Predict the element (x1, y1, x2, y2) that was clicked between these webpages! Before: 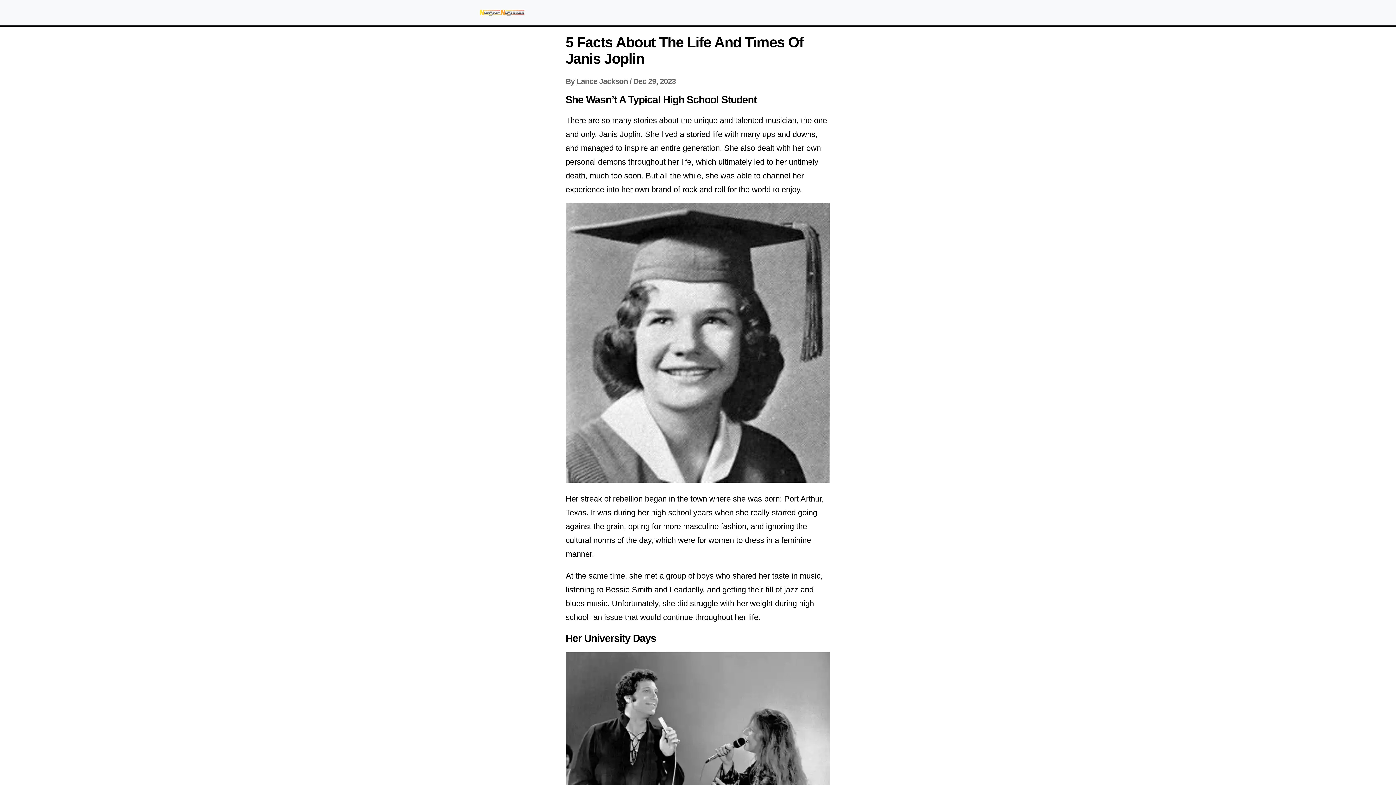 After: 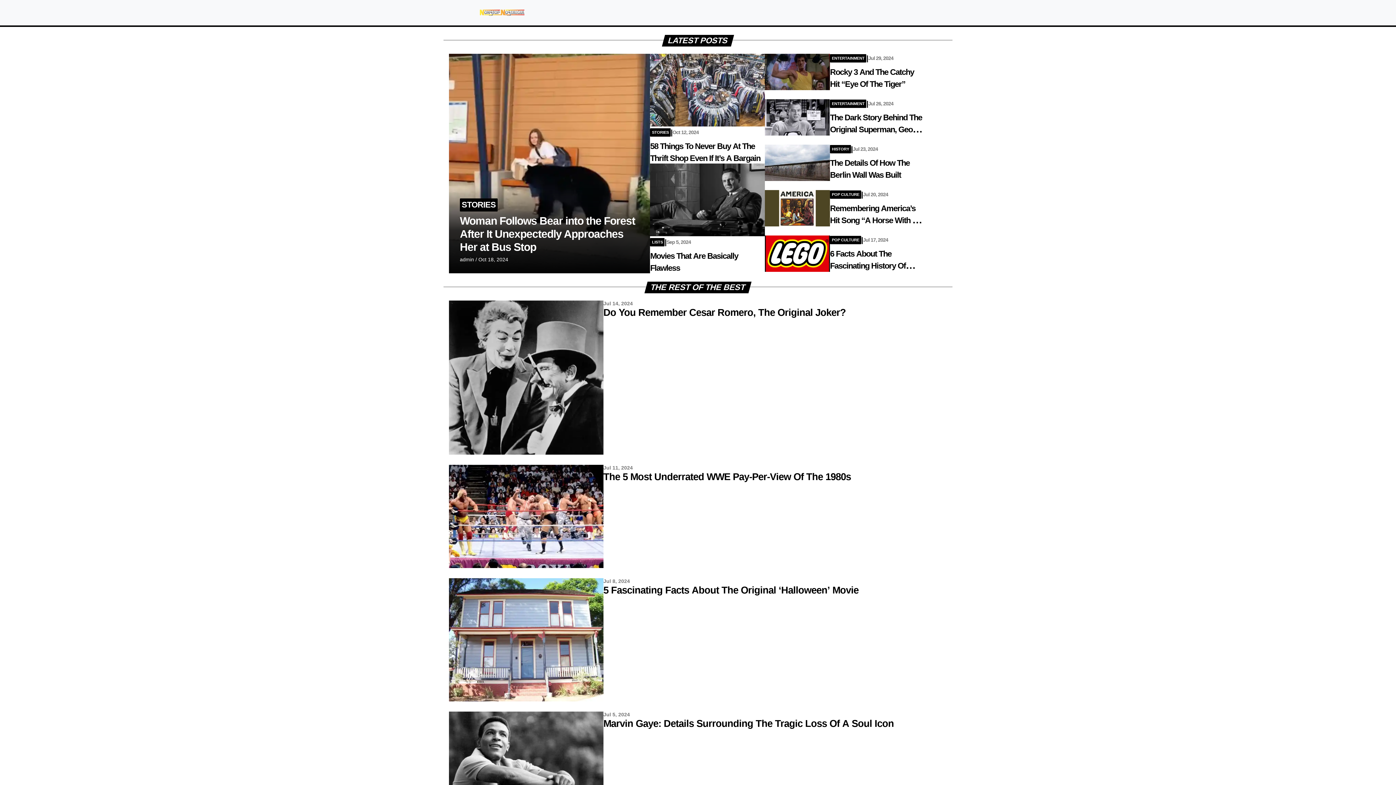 Action: bbox: (480, 14, 524, 21)